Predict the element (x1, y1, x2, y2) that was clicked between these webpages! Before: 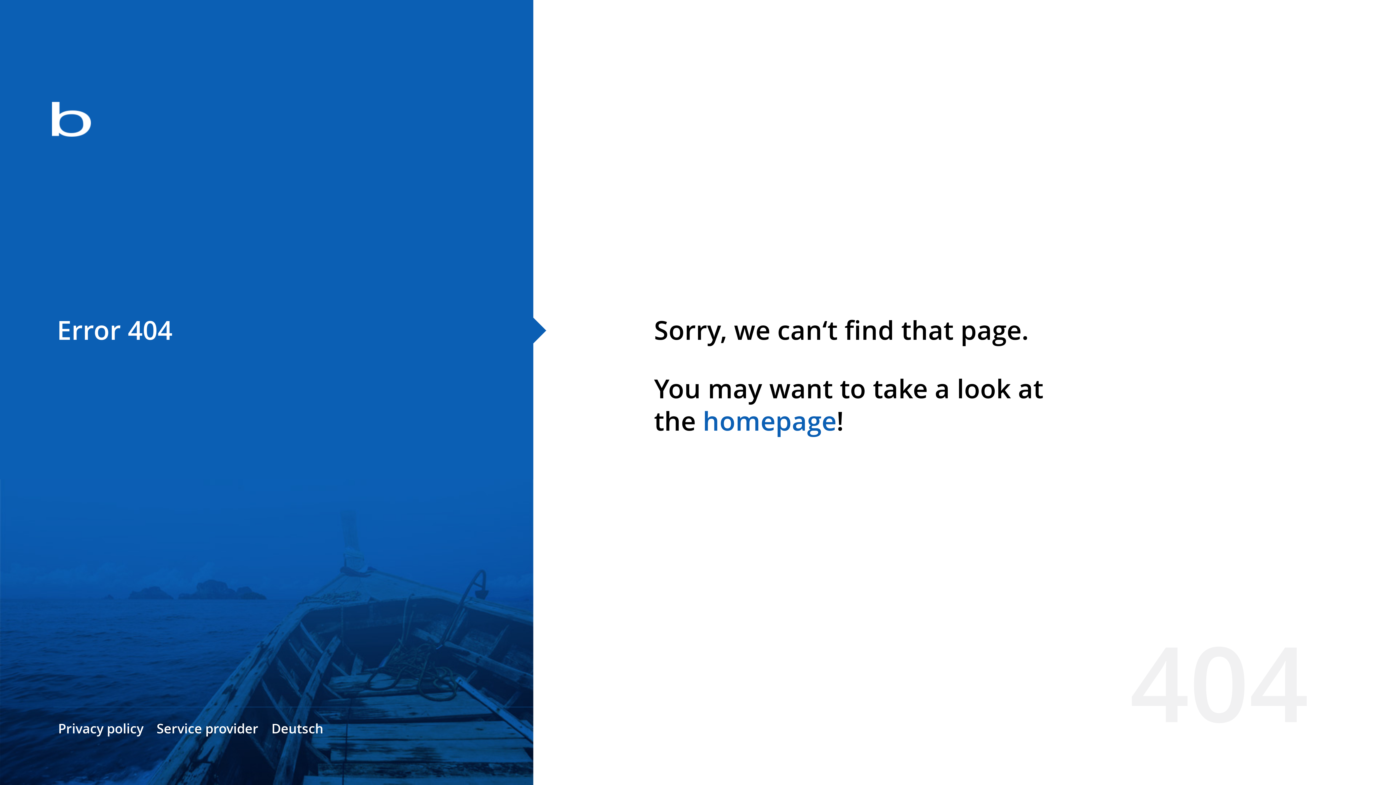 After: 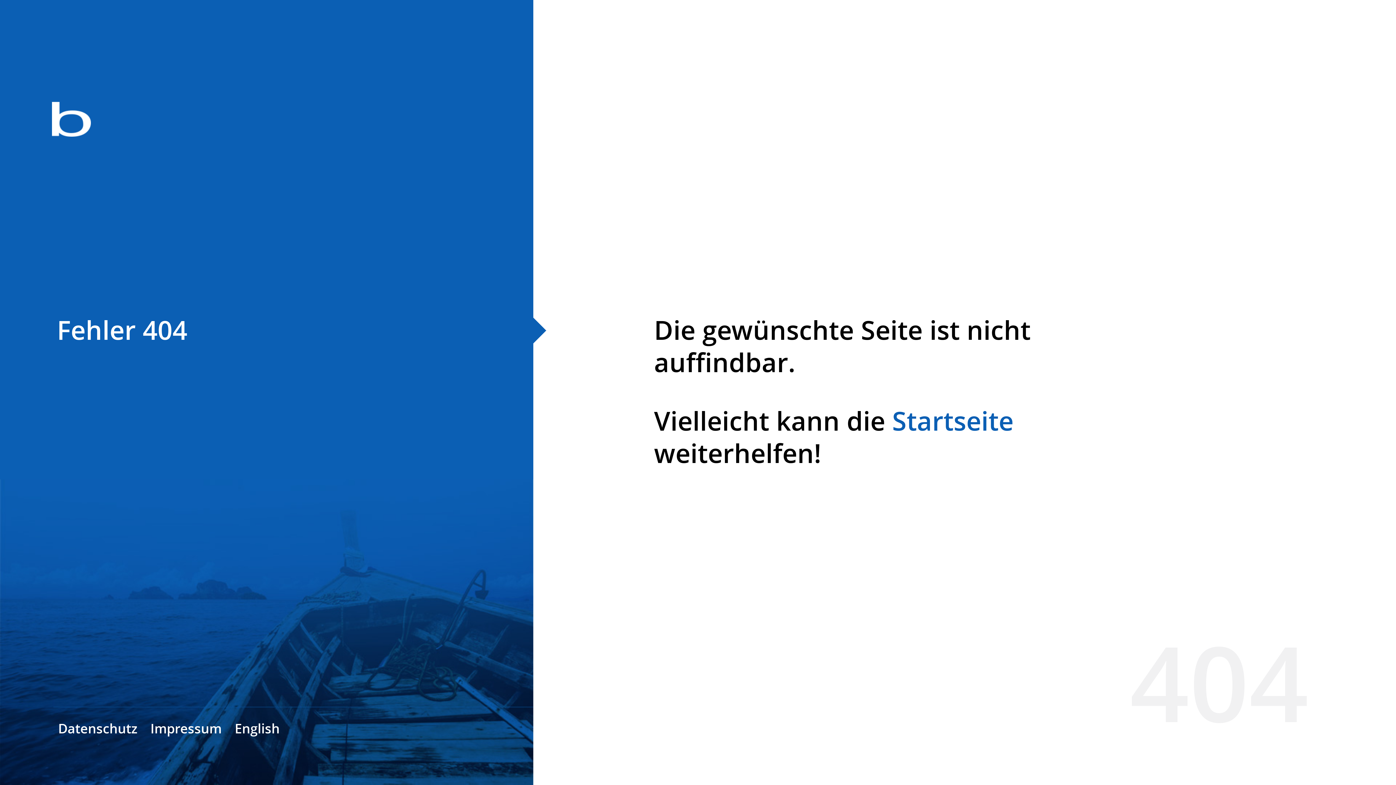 Action: label: Deutsch bbox: (271, 720, 323, 737)